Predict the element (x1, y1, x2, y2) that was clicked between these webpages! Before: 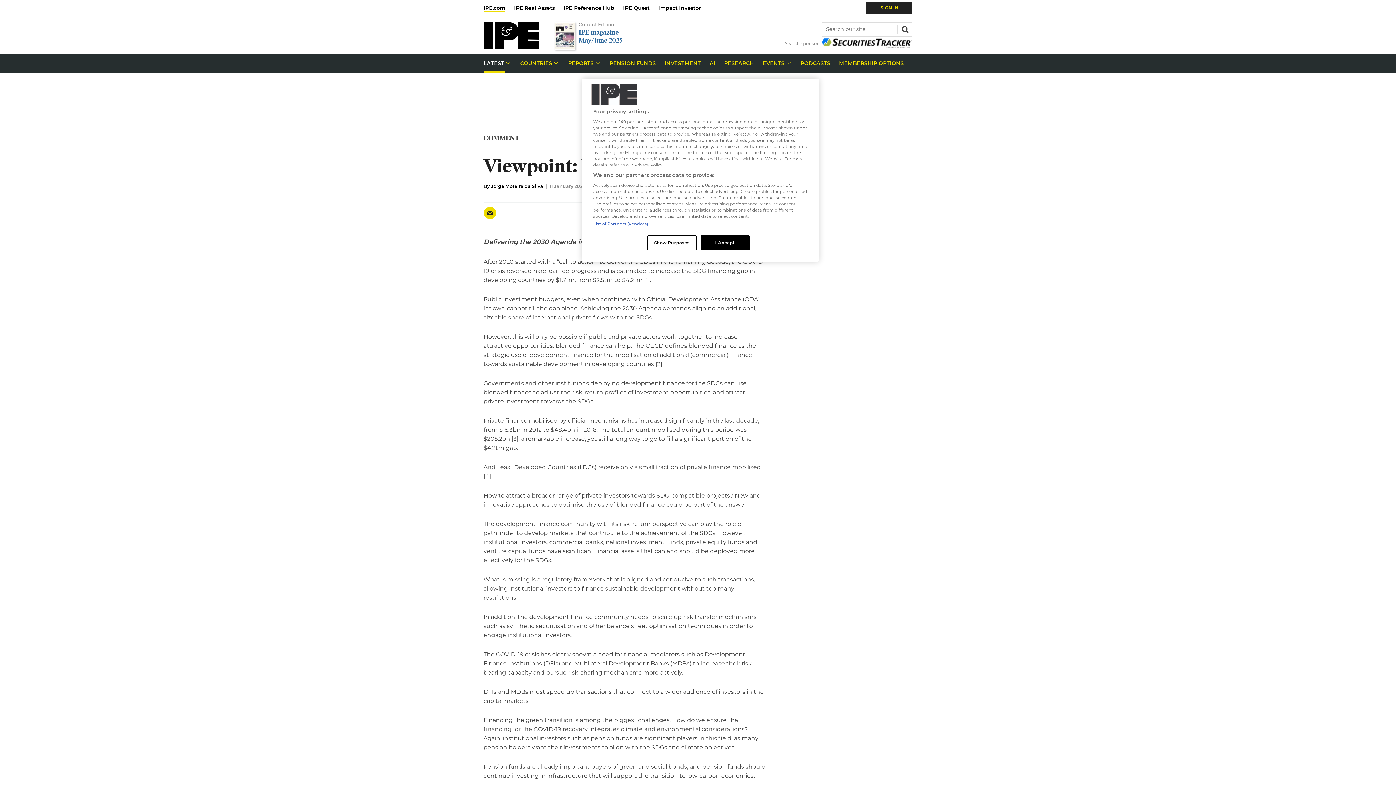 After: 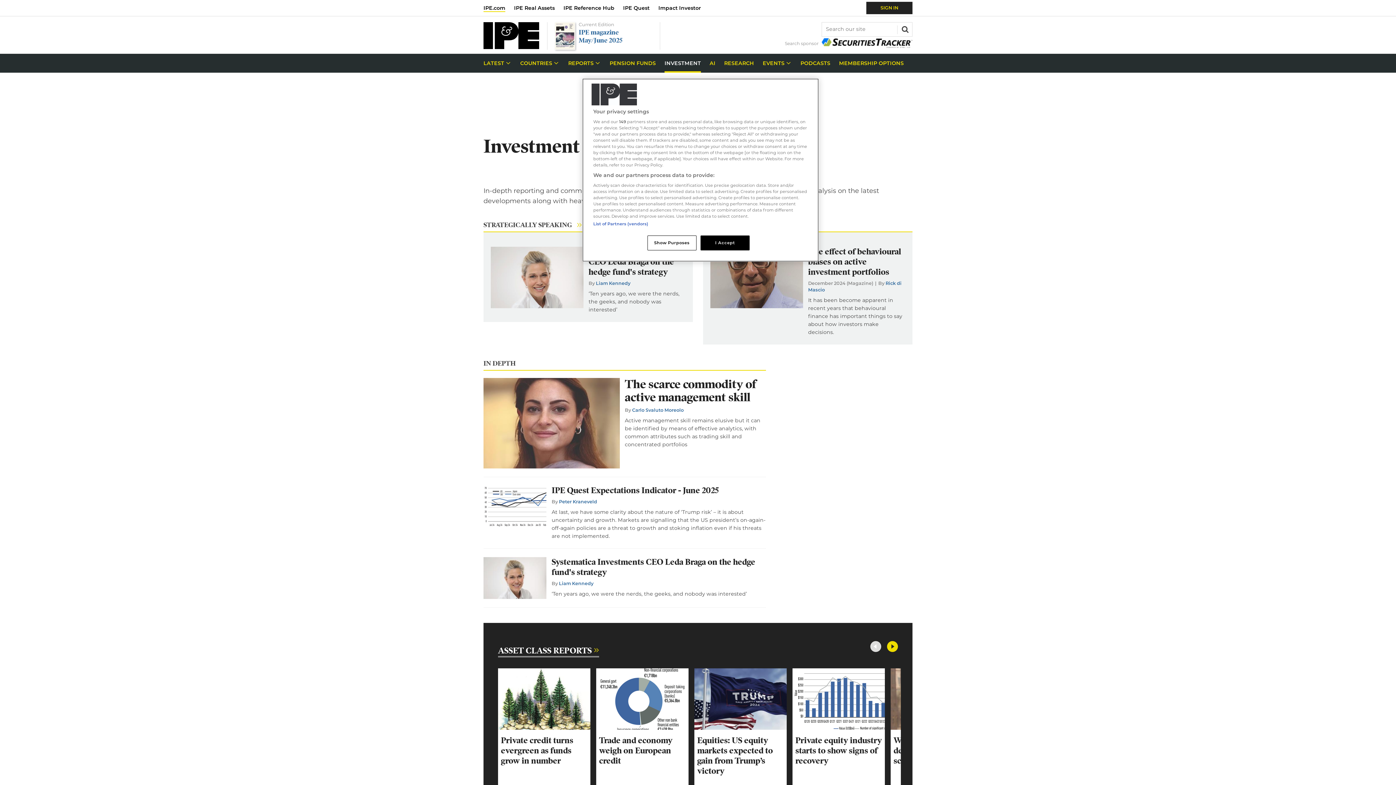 Action: bbox: (660, 53, 705, 72) label: INVESTMENT